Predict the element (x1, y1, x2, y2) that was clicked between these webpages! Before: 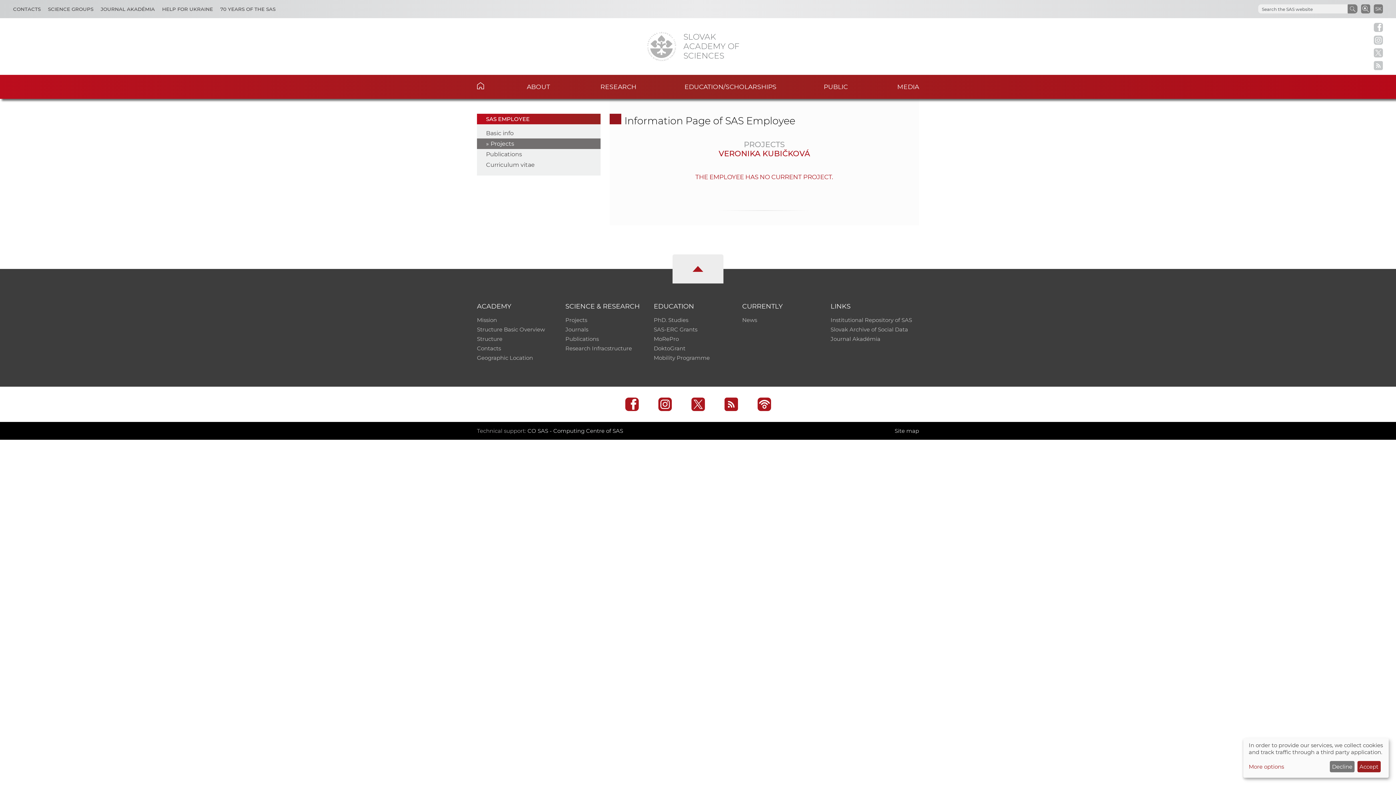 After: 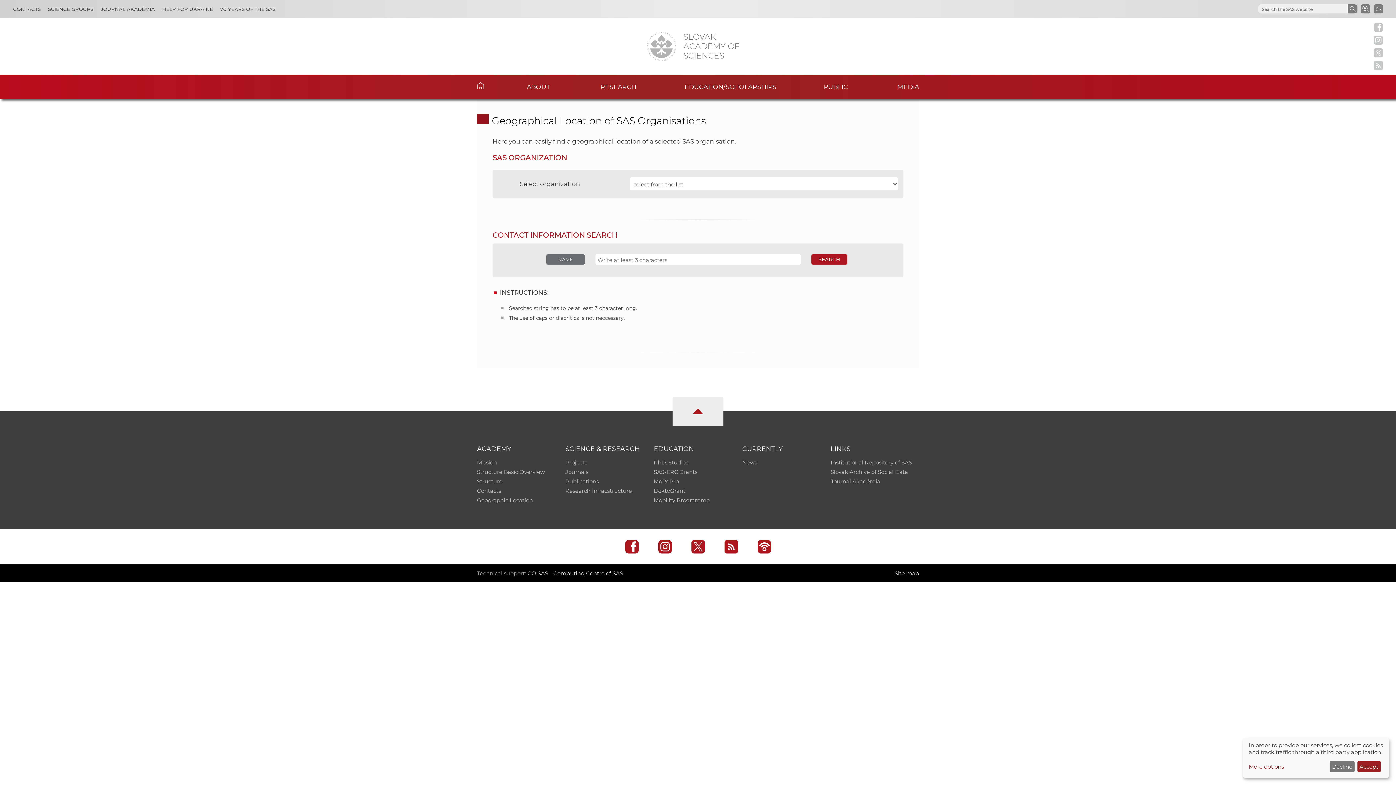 Action: label: Geographic Location bbox: (477, 354, 533, 361)